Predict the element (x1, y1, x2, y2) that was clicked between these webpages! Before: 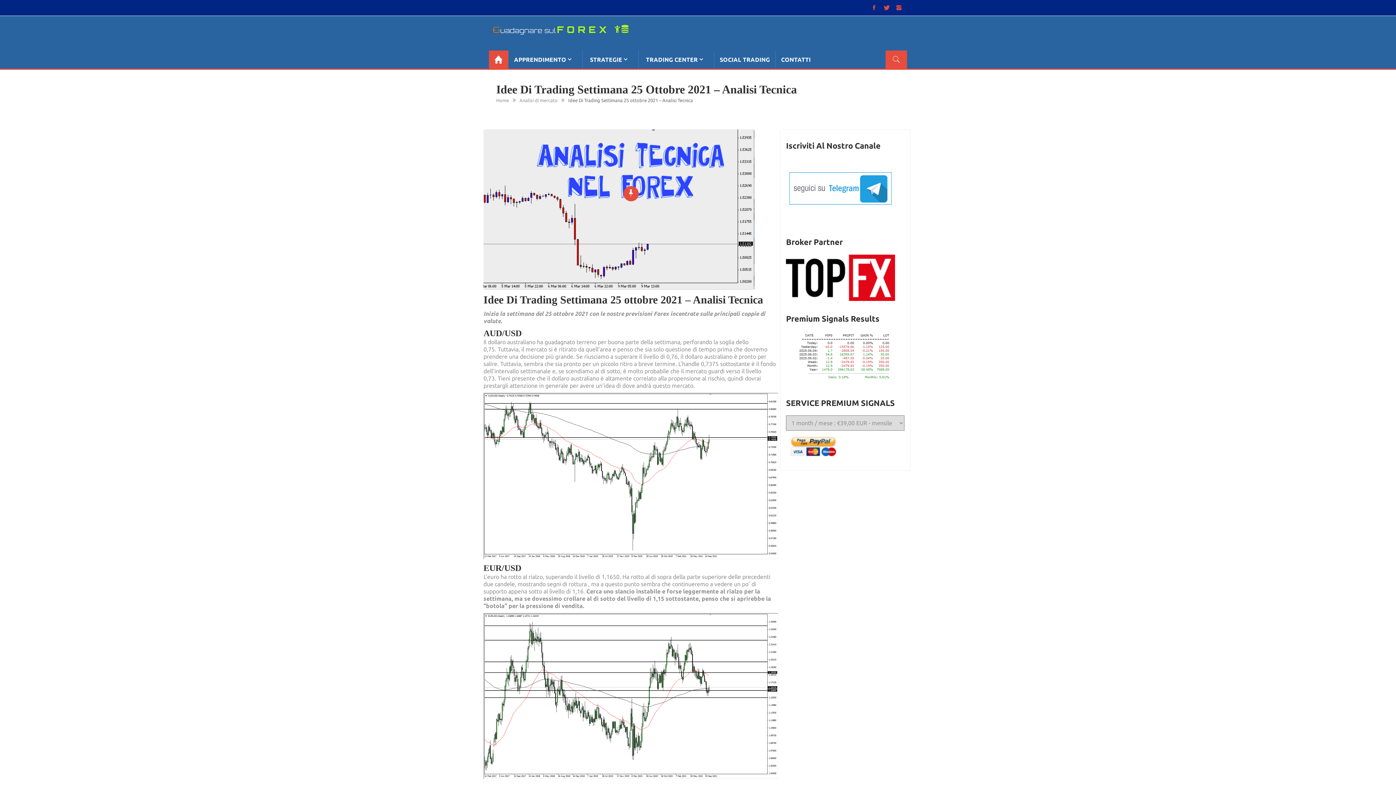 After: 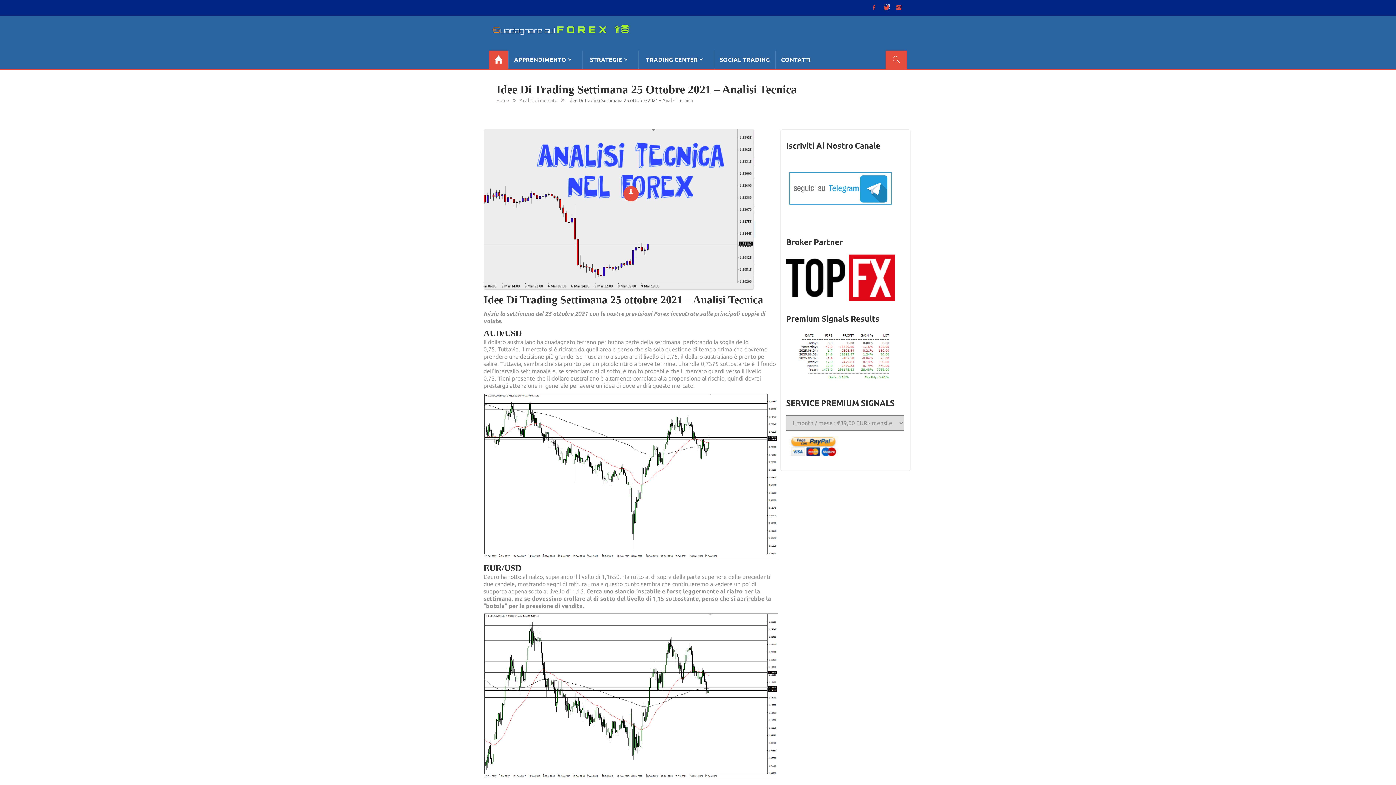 Action: bbox: (884, 4, 890, 11)